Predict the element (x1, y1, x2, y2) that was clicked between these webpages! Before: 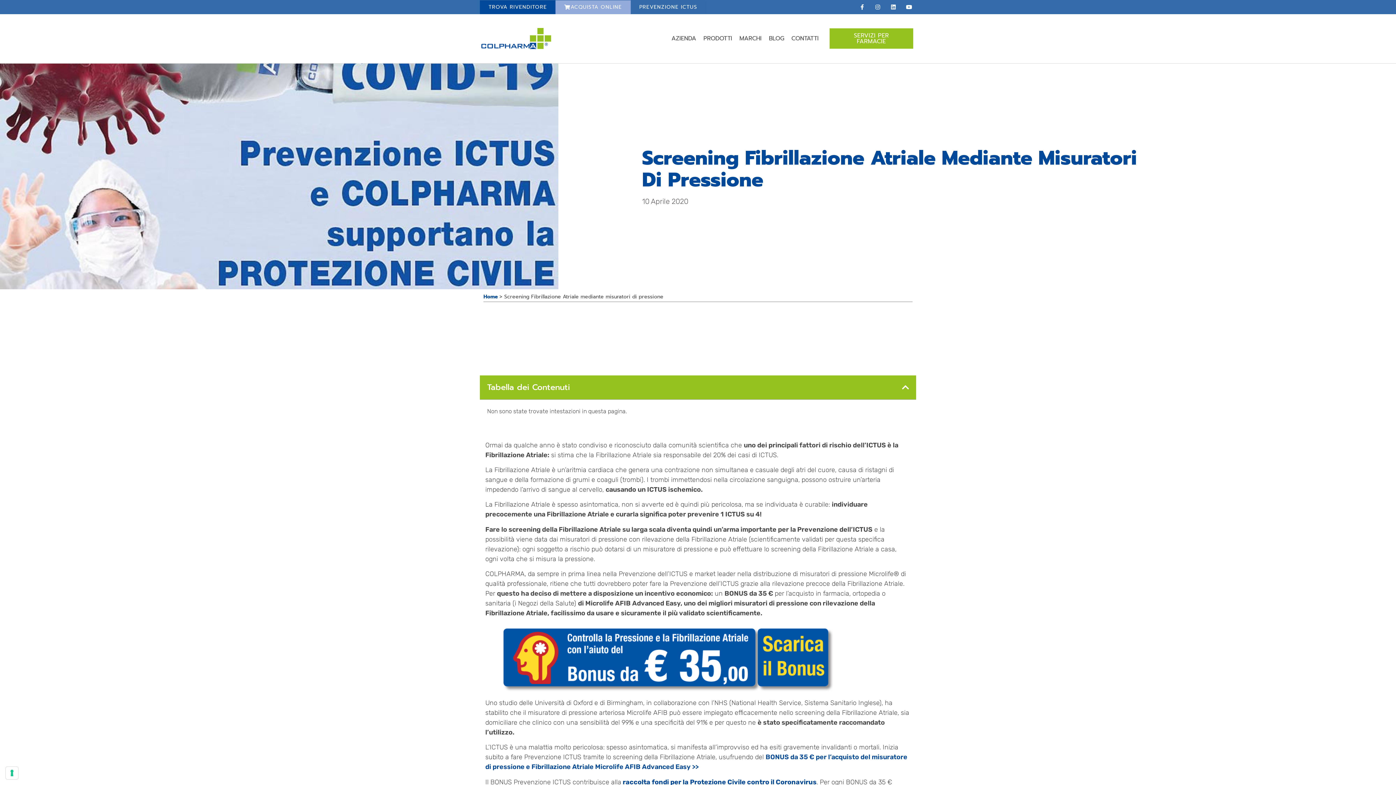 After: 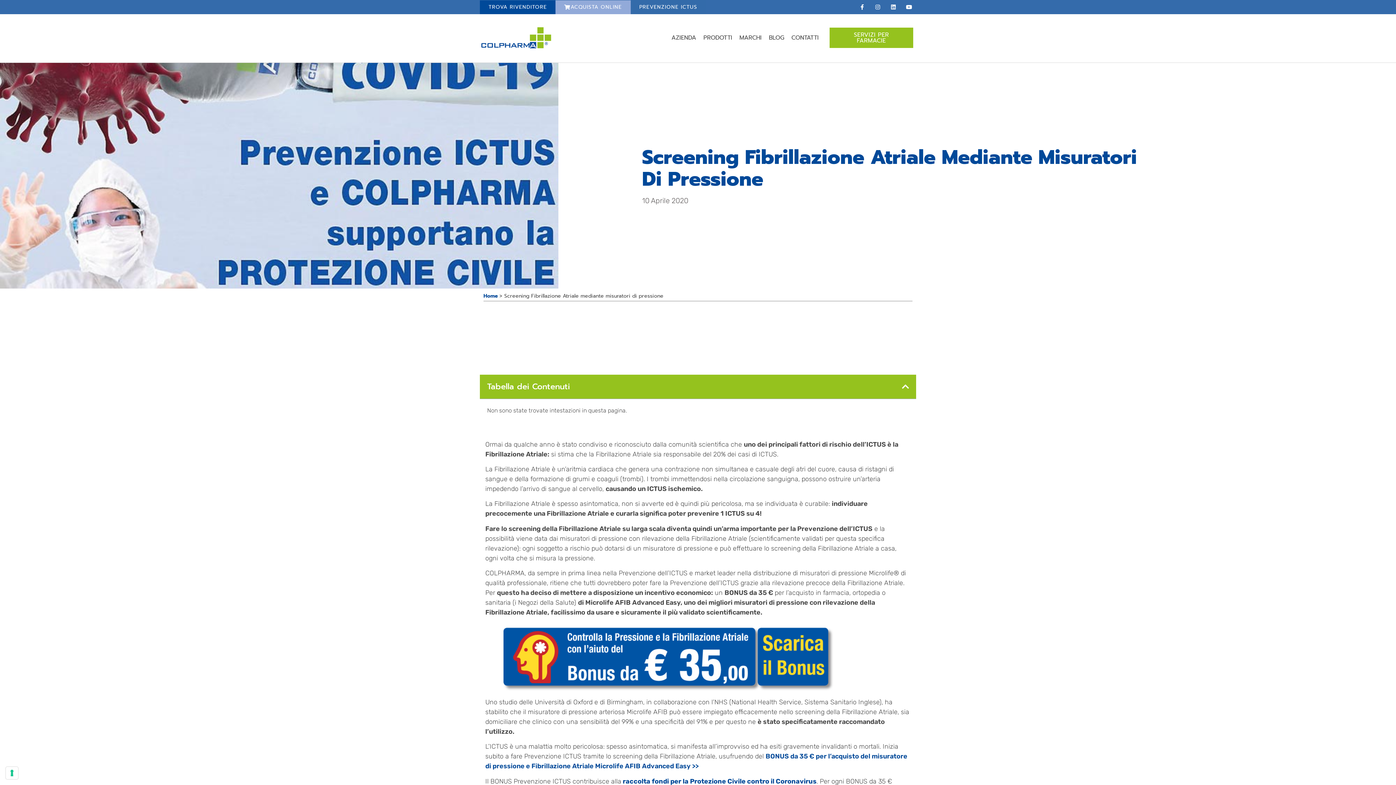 Action: label:  raccolta fondi per la Protezione Civile contro il Coronavirus (si apre in una nuova scheda) bbox: (621, 778, 816, 786)